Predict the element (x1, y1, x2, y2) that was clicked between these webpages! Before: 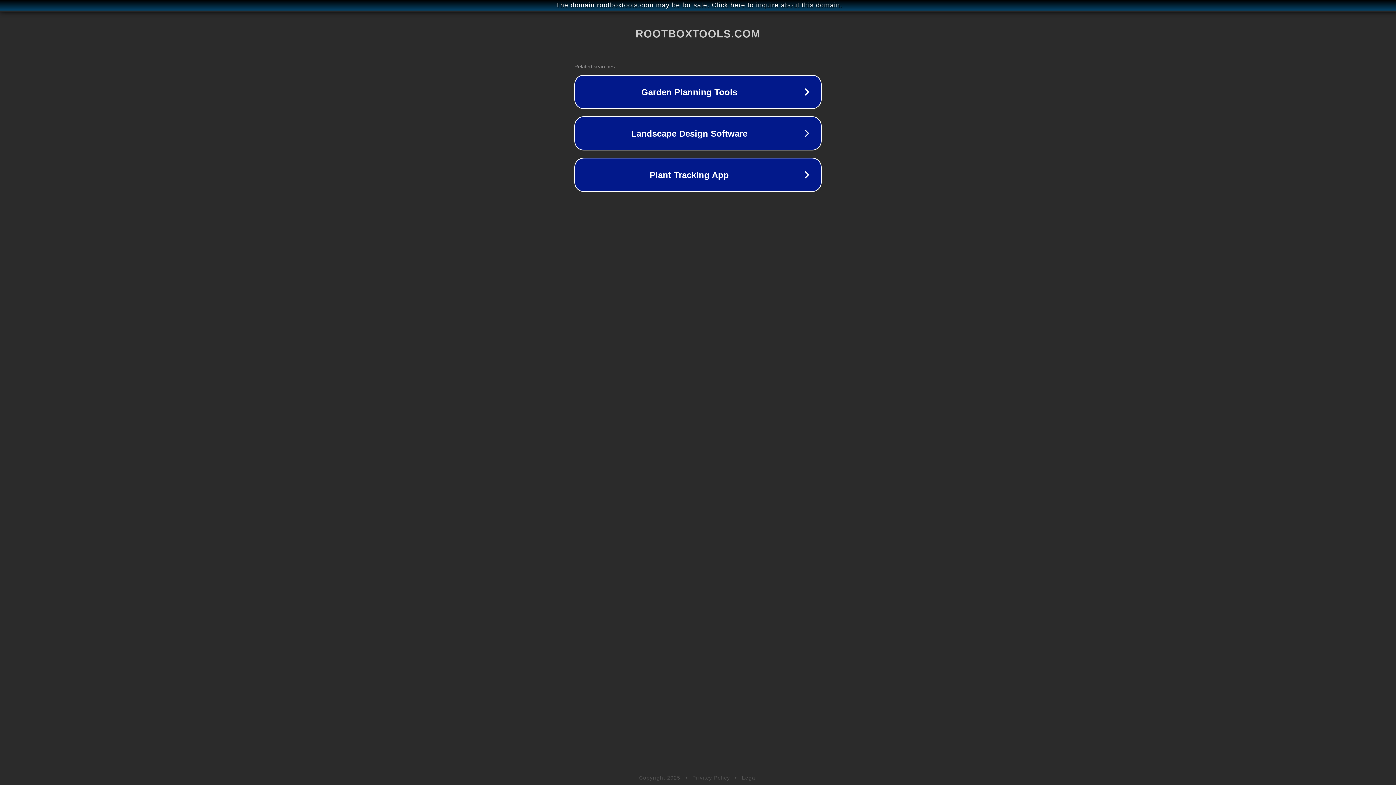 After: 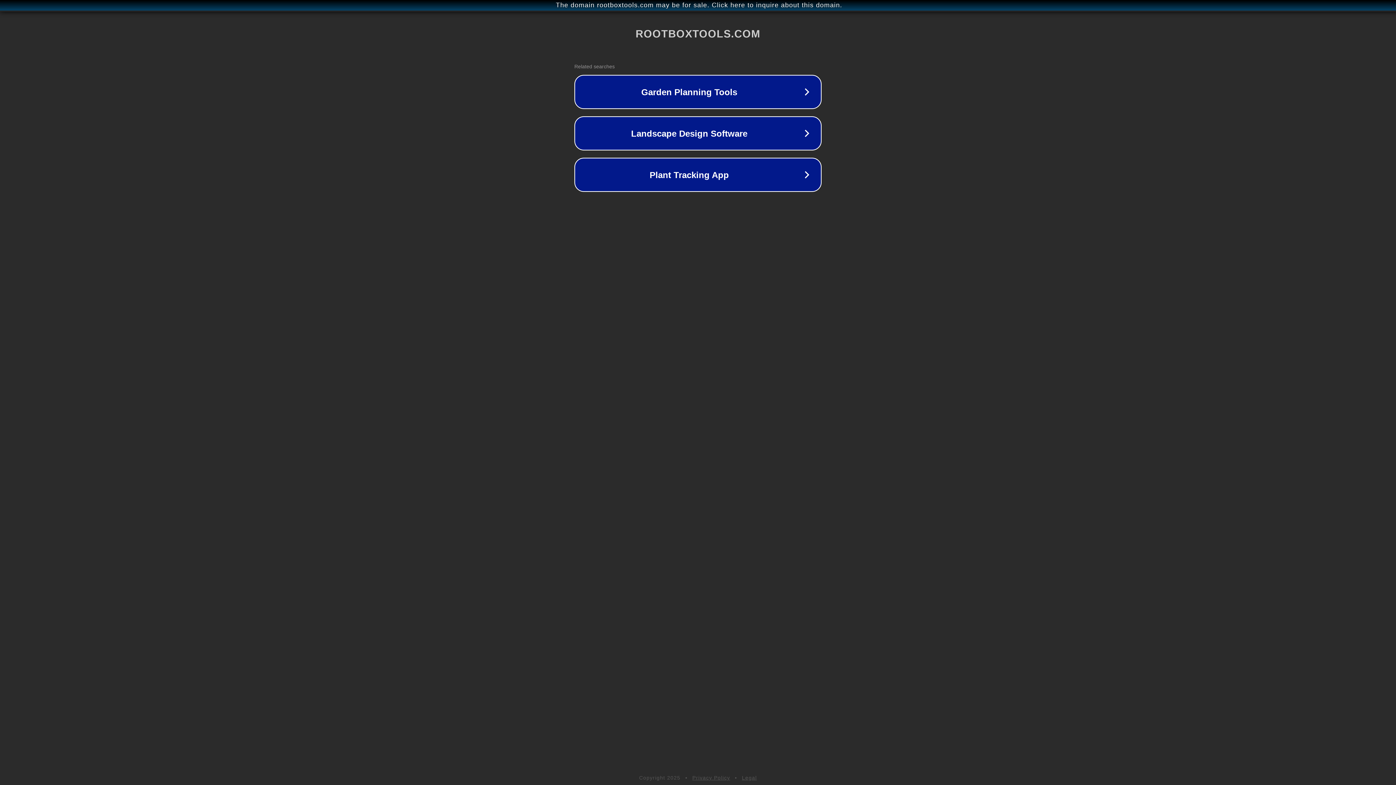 Action: label: Privacy Policy bbox: (692, 775, 730, 781)